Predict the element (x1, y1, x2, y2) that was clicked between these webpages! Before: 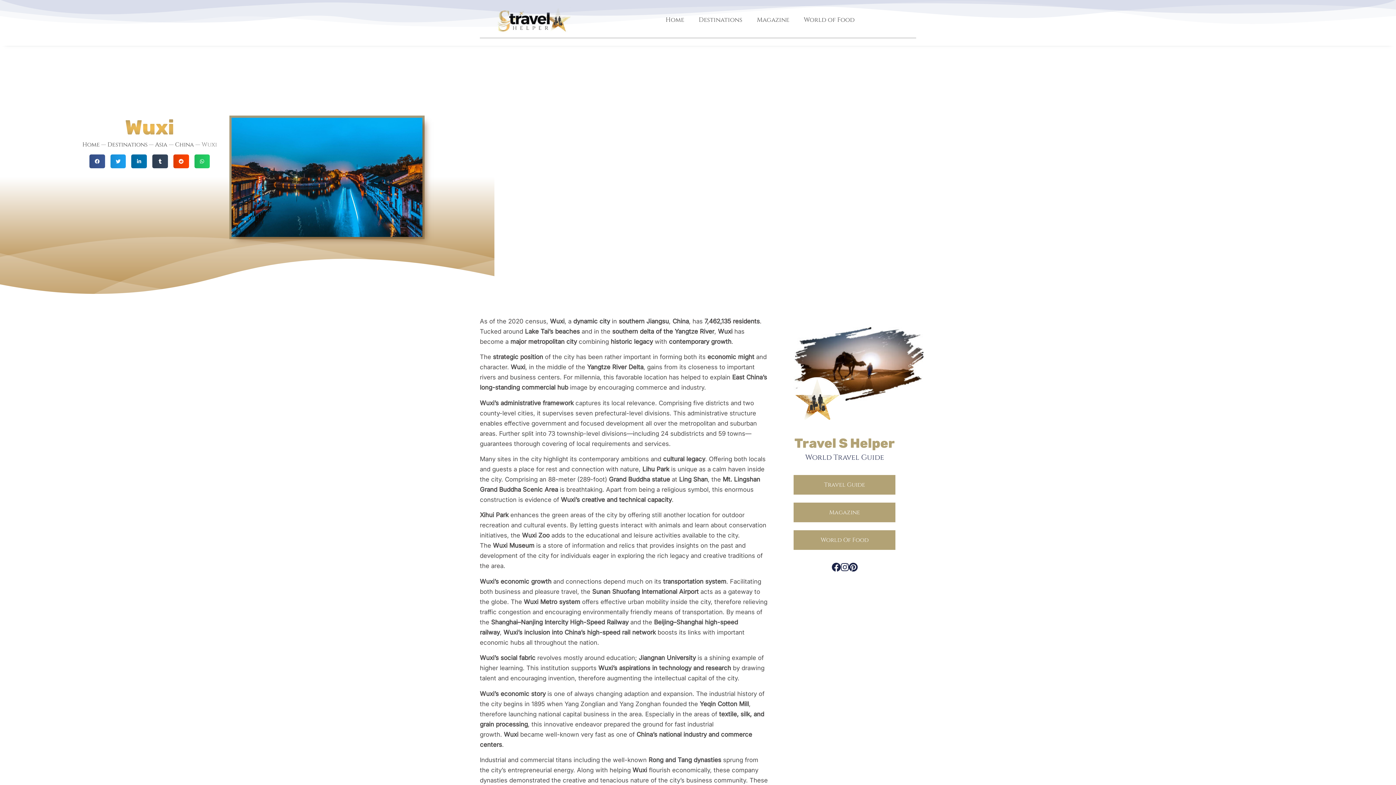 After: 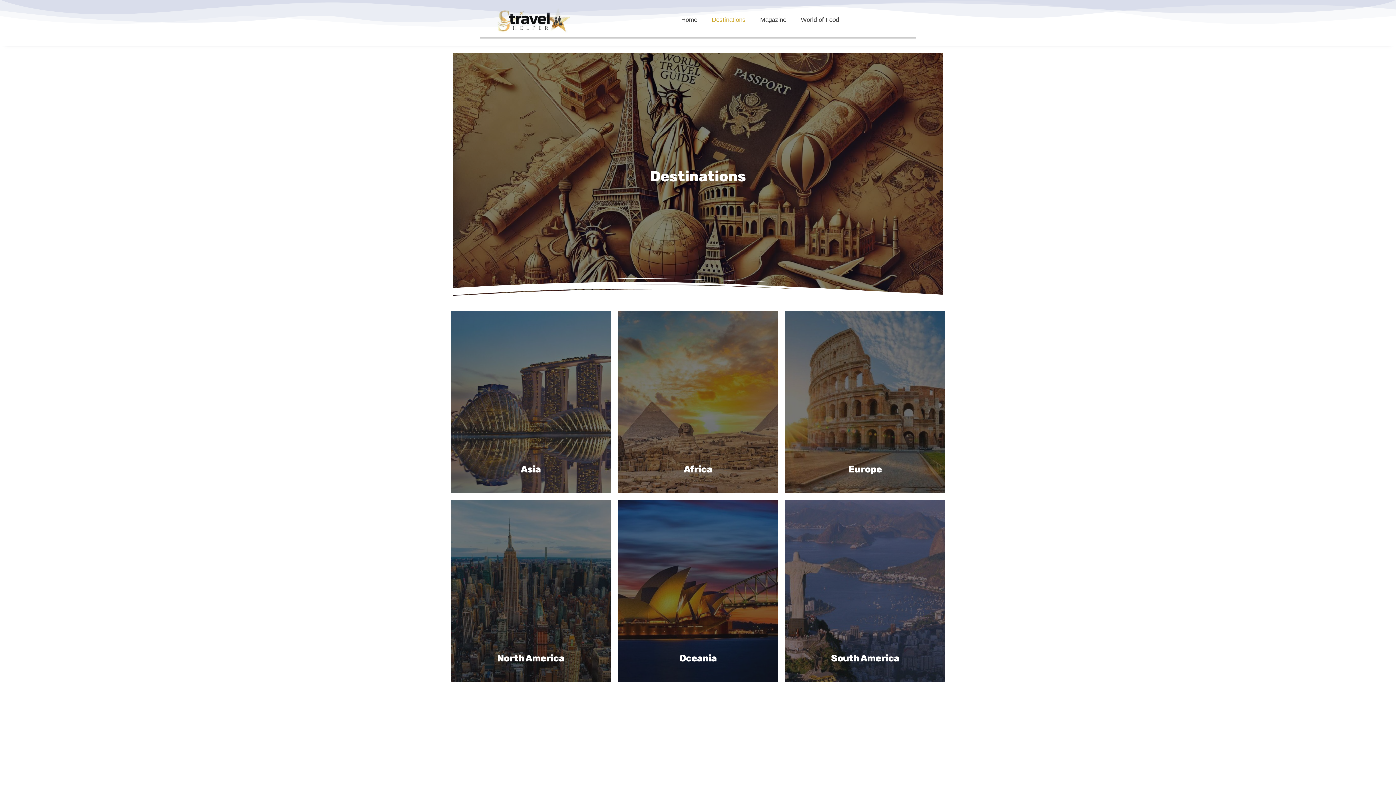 Action: bbox: (107, 140, 147, 148) label: Destinations